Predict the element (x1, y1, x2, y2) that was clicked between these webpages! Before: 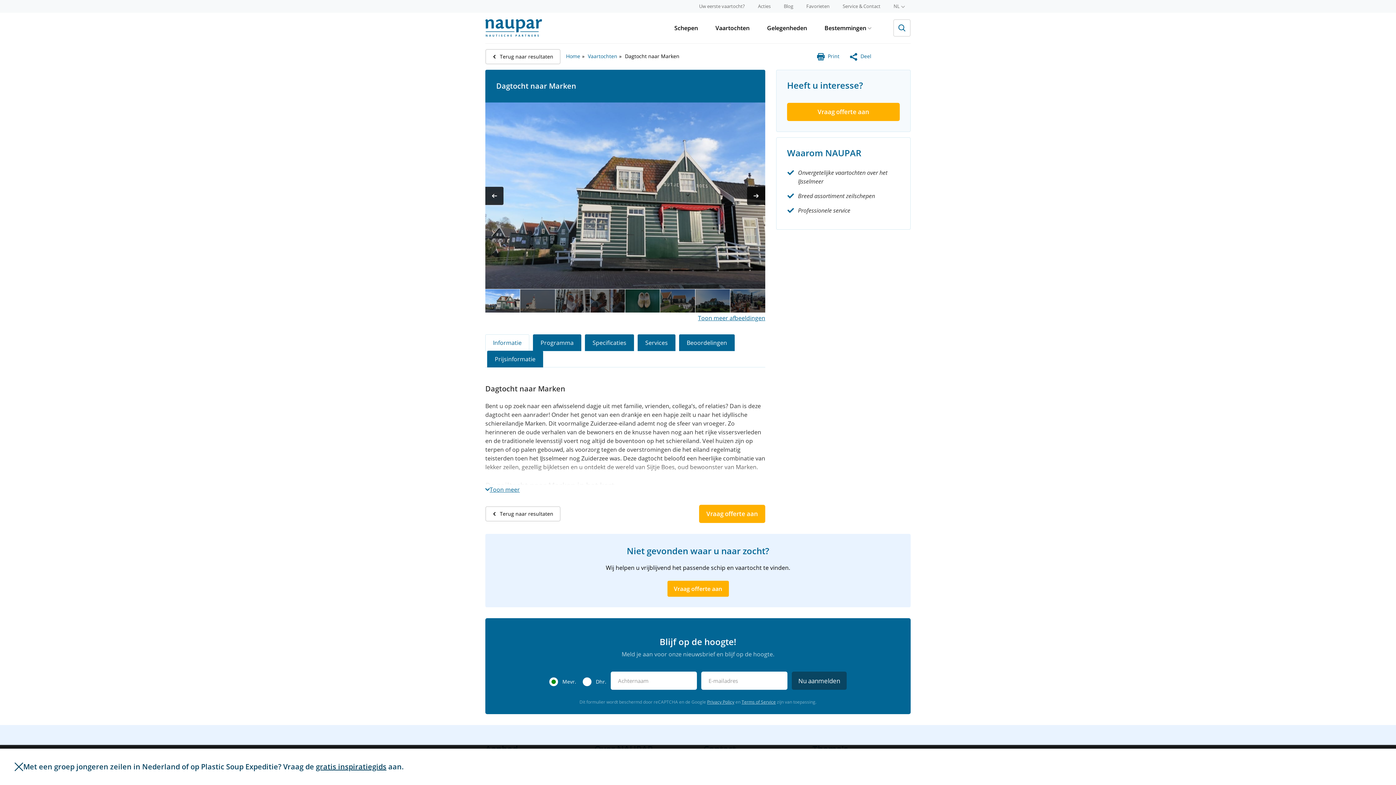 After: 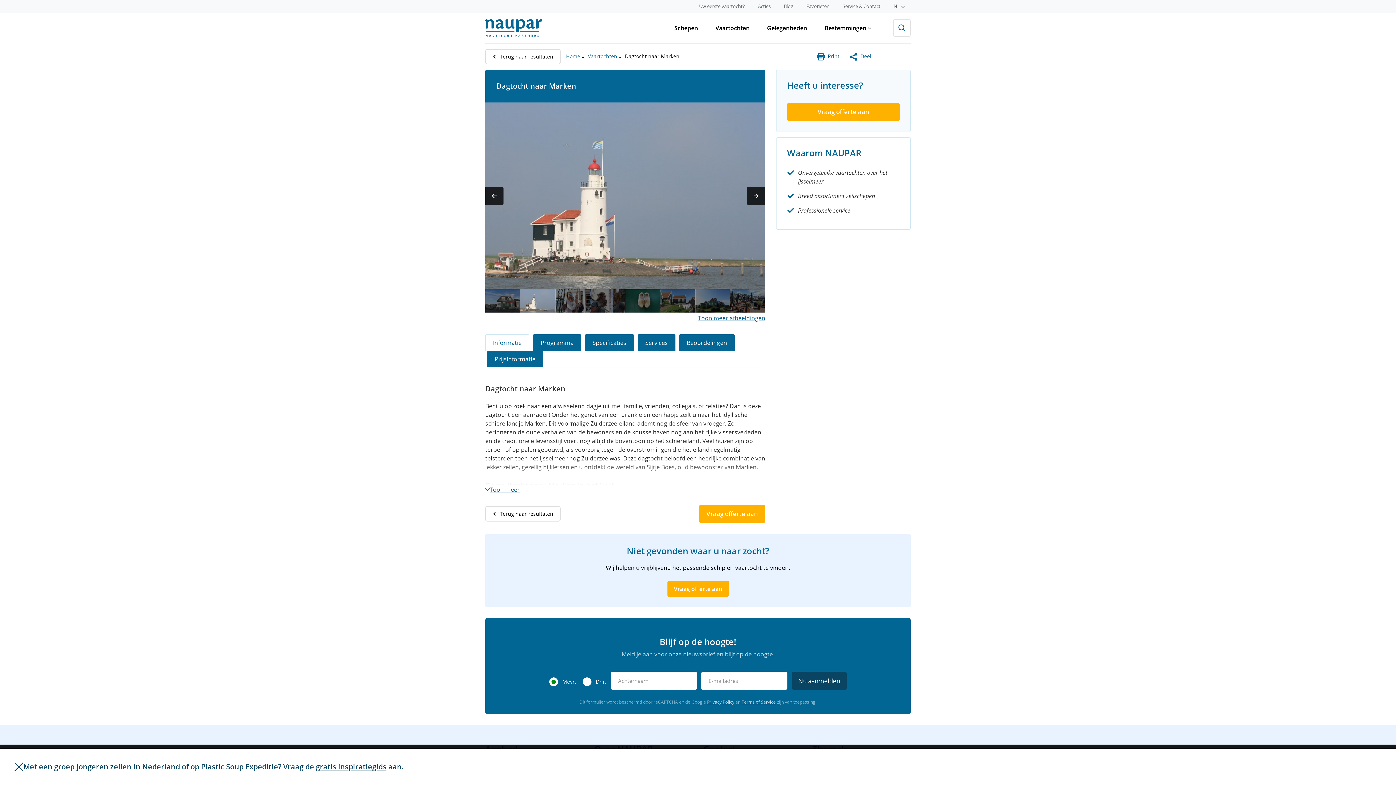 Action: bbox: (520, 289, 555, 312)